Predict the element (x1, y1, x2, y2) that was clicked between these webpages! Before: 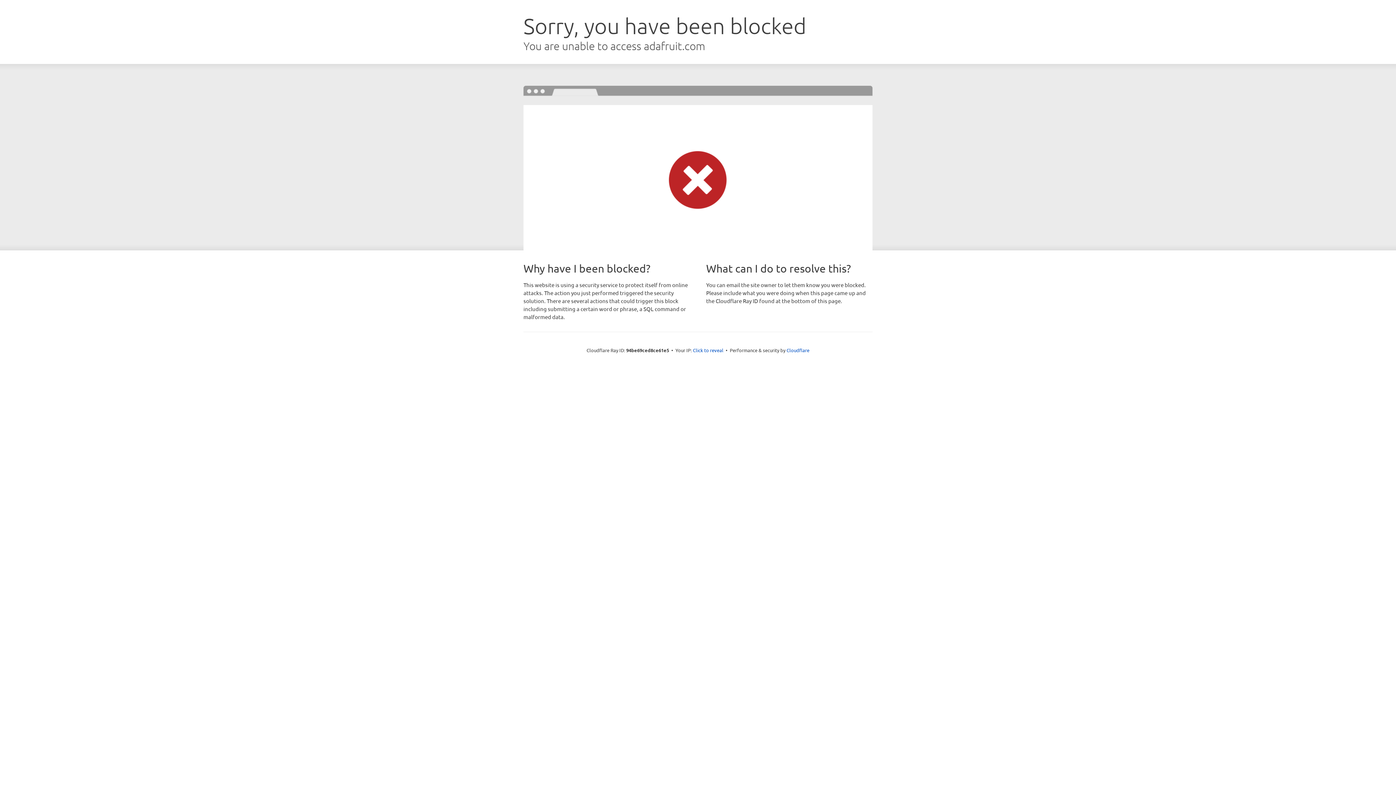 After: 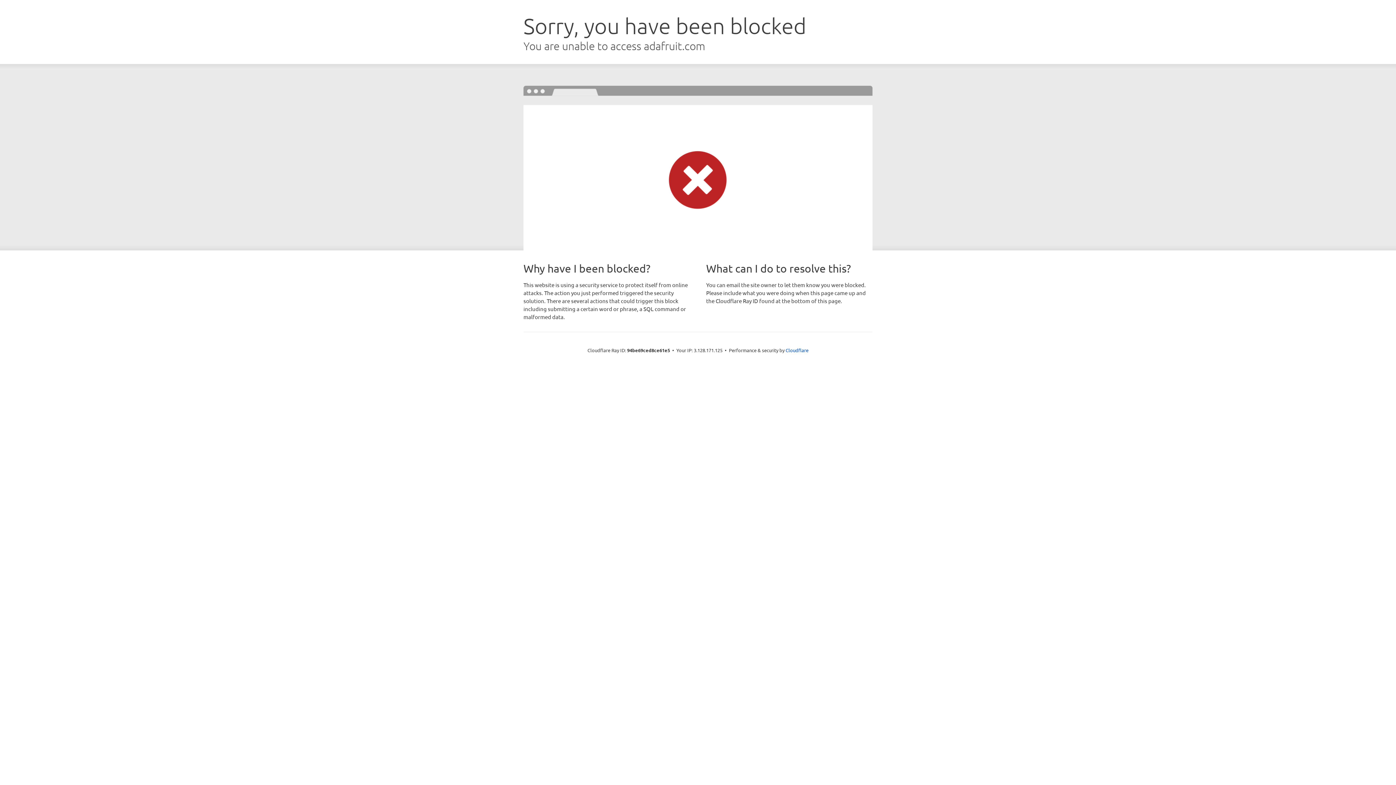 Action: label: Click to reveal bbox: (693, 346, 723, 353)